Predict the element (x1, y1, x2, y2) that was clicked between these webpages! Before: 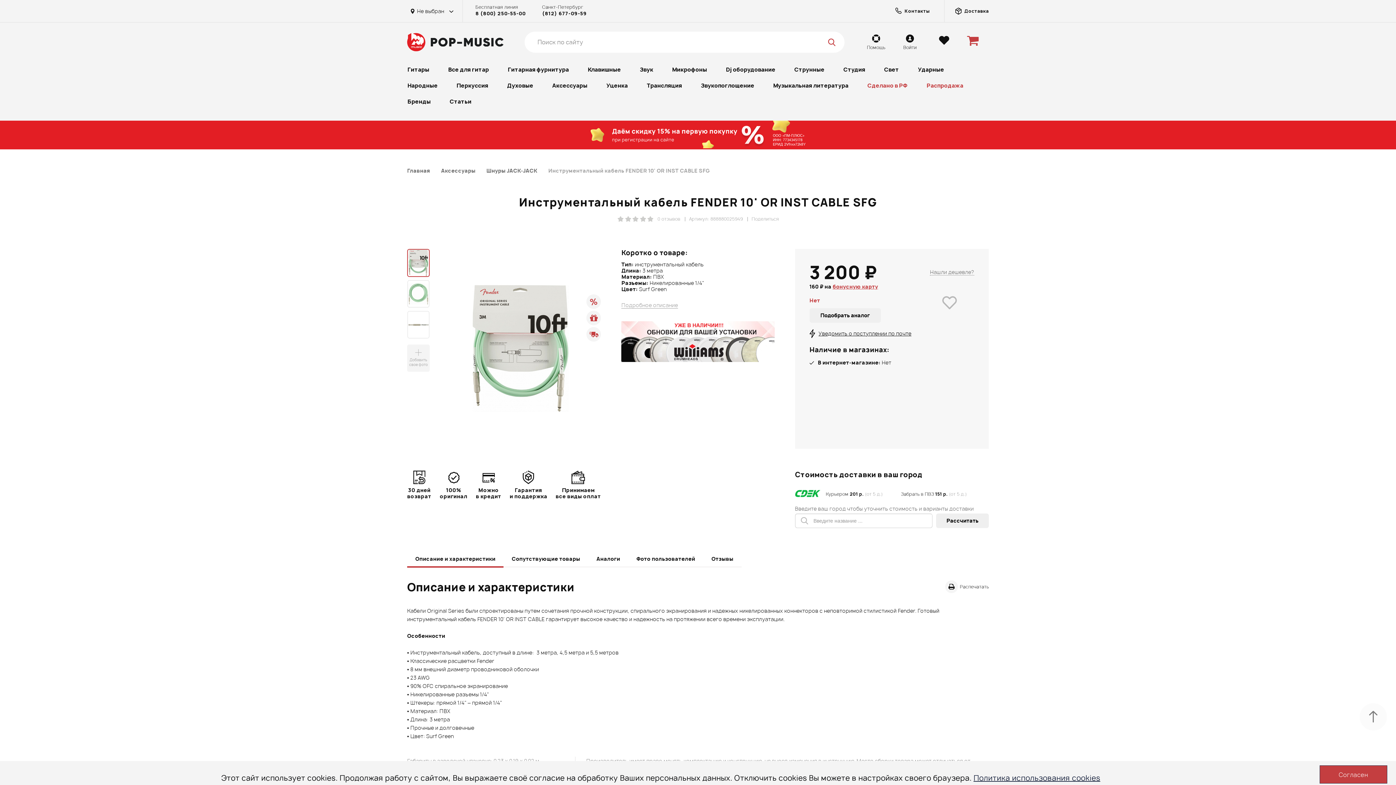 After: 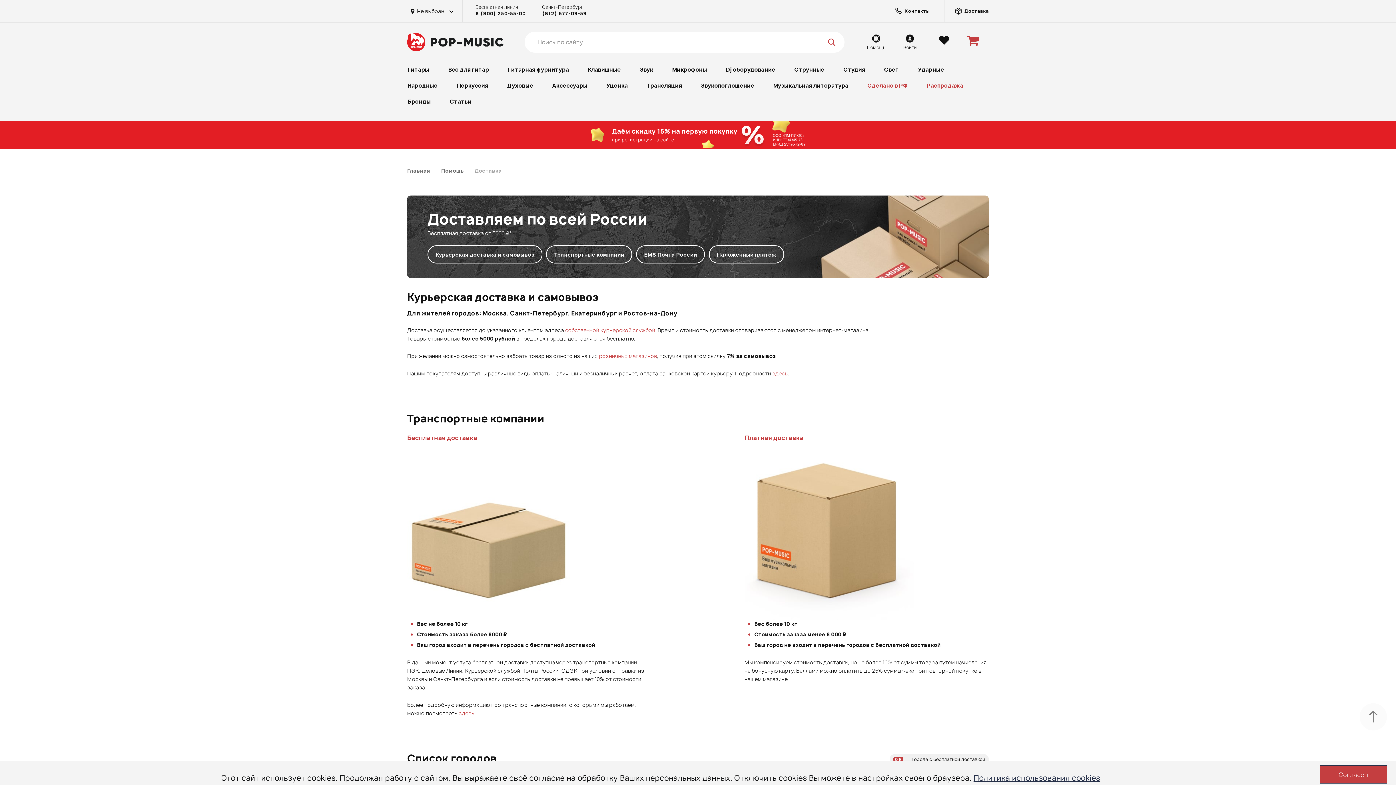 Action: bbox: (944, 0, 989, 22) label: Доставка